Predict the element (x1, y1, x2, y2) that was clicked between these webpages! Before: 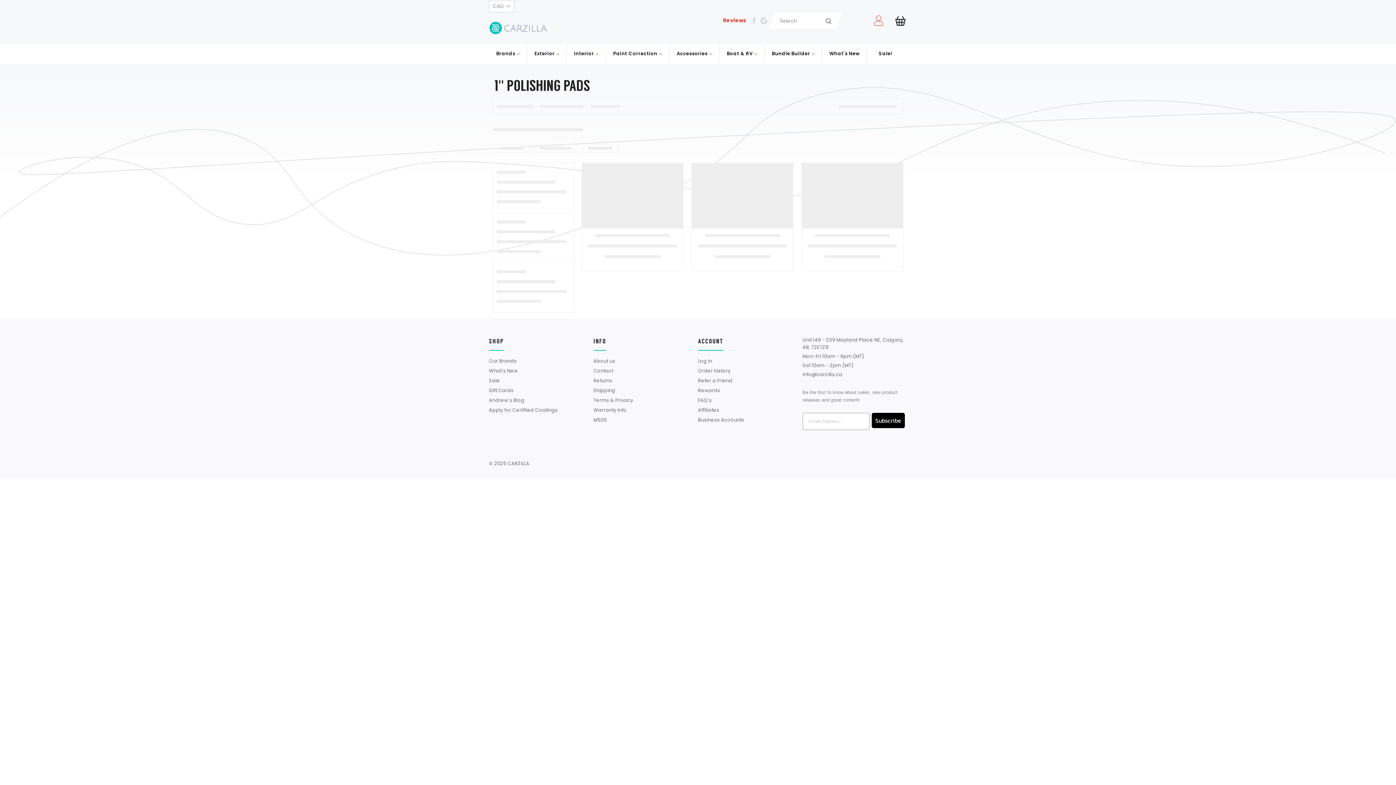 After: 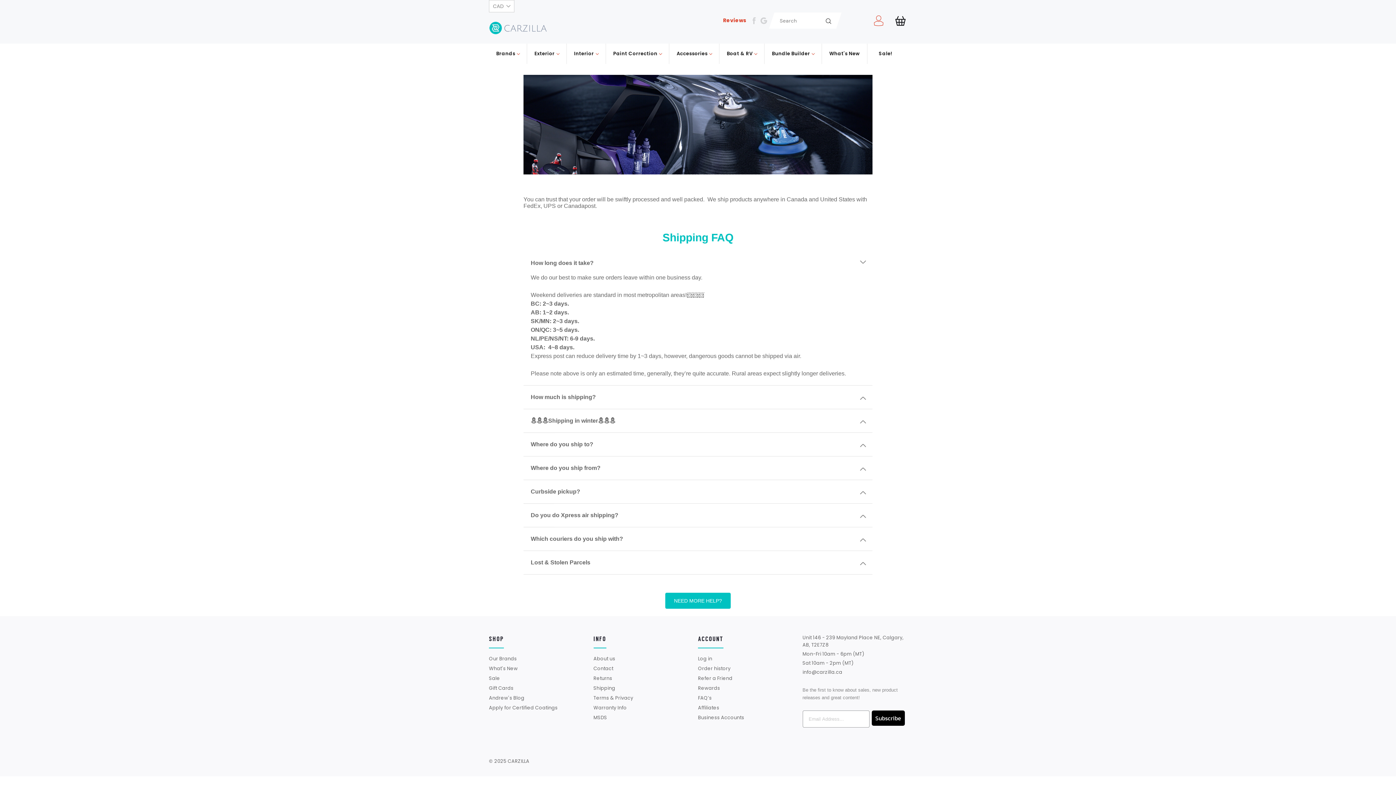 Action: label: Shipping bbox: (593, 385, 615, 395)